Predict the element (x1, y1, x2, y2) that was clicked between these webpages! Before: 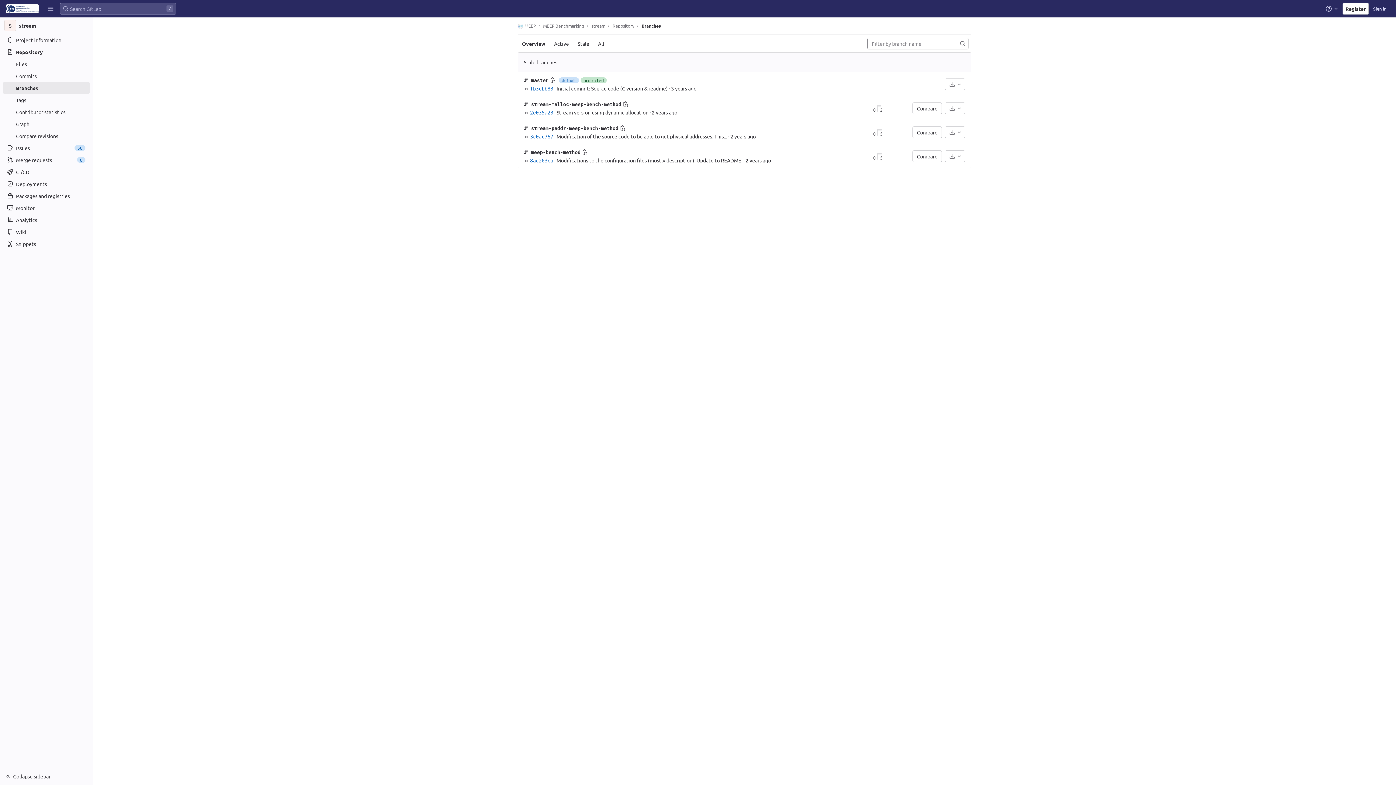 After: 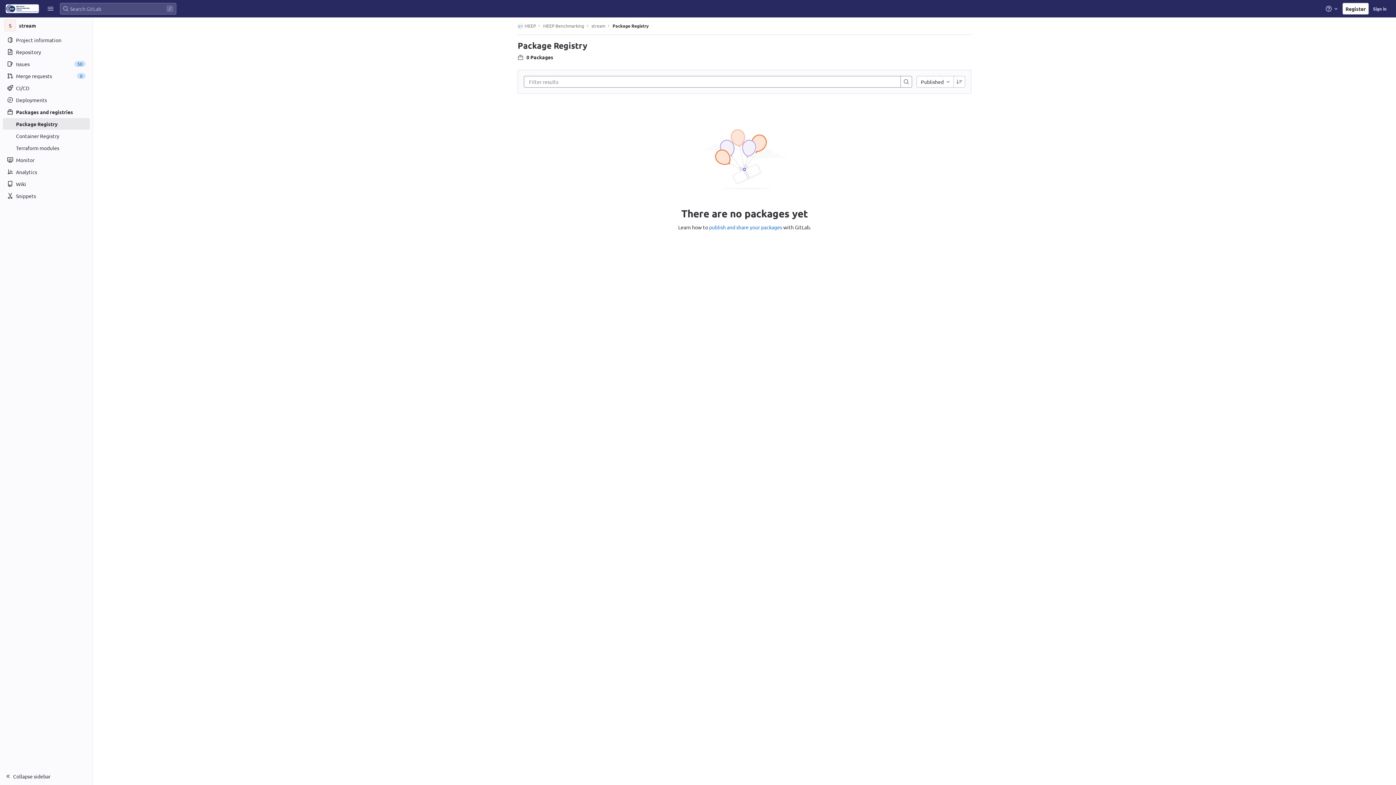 Action: label: Packages and registries bbox: (2, 190, 89, 201)